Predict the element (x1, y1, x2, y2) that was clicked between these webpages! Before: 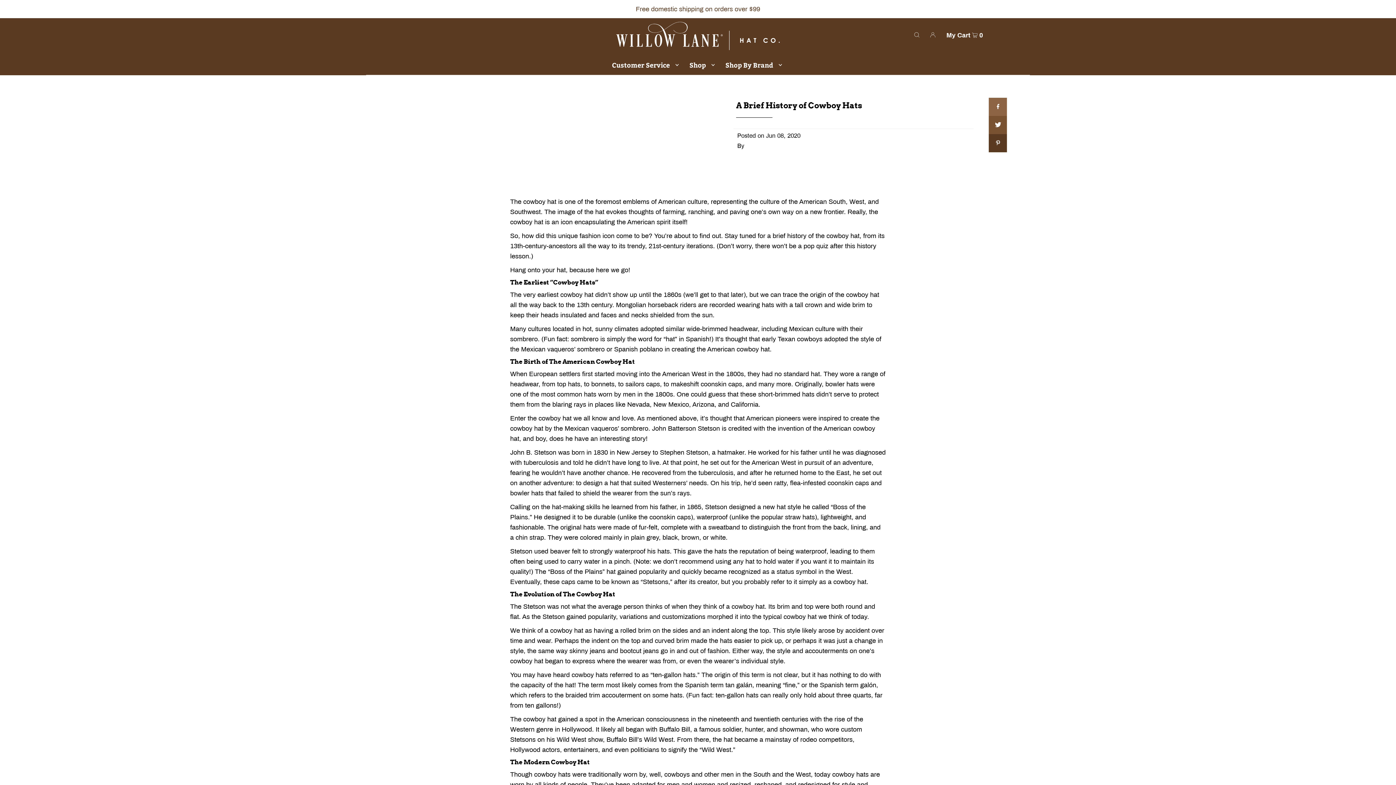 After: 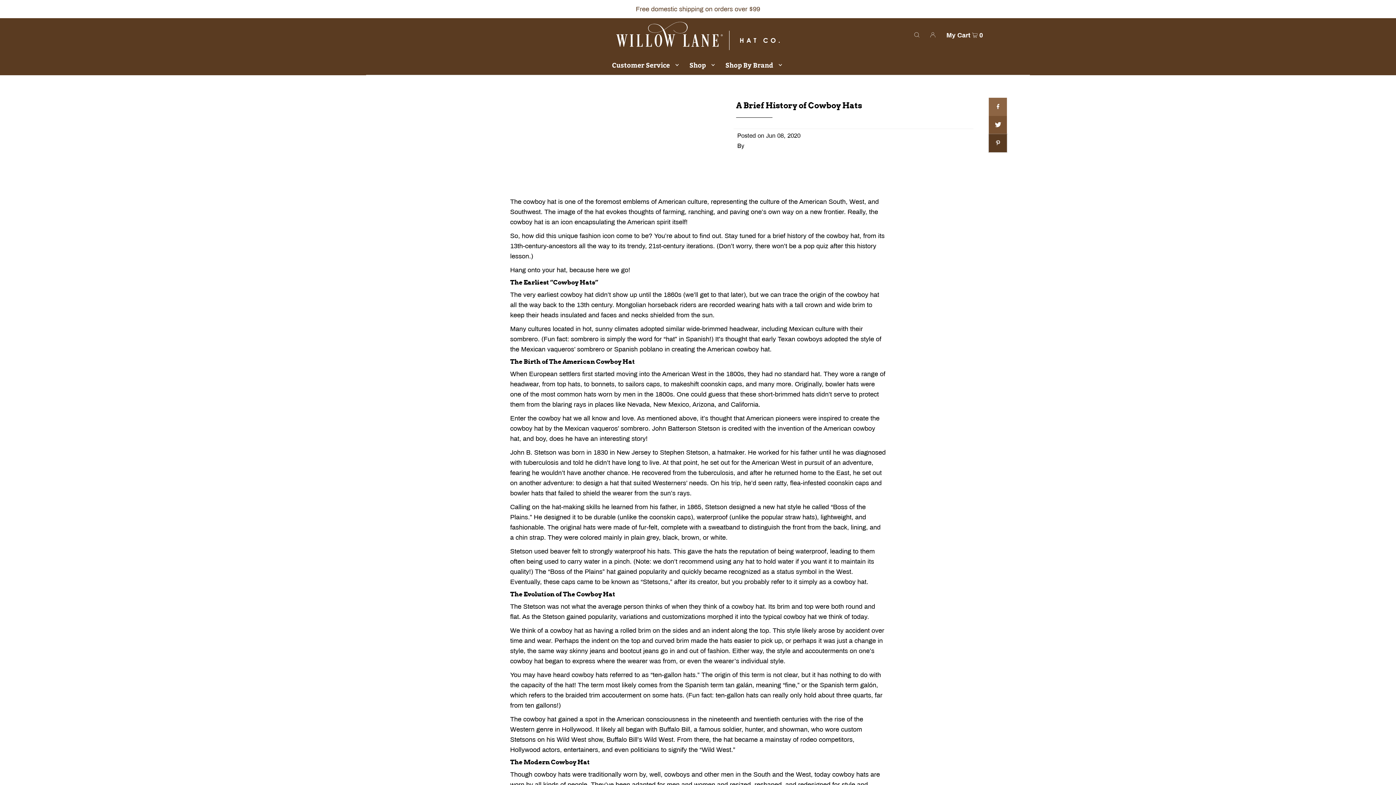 Action: bbox: (989, 134, 1007, 152)